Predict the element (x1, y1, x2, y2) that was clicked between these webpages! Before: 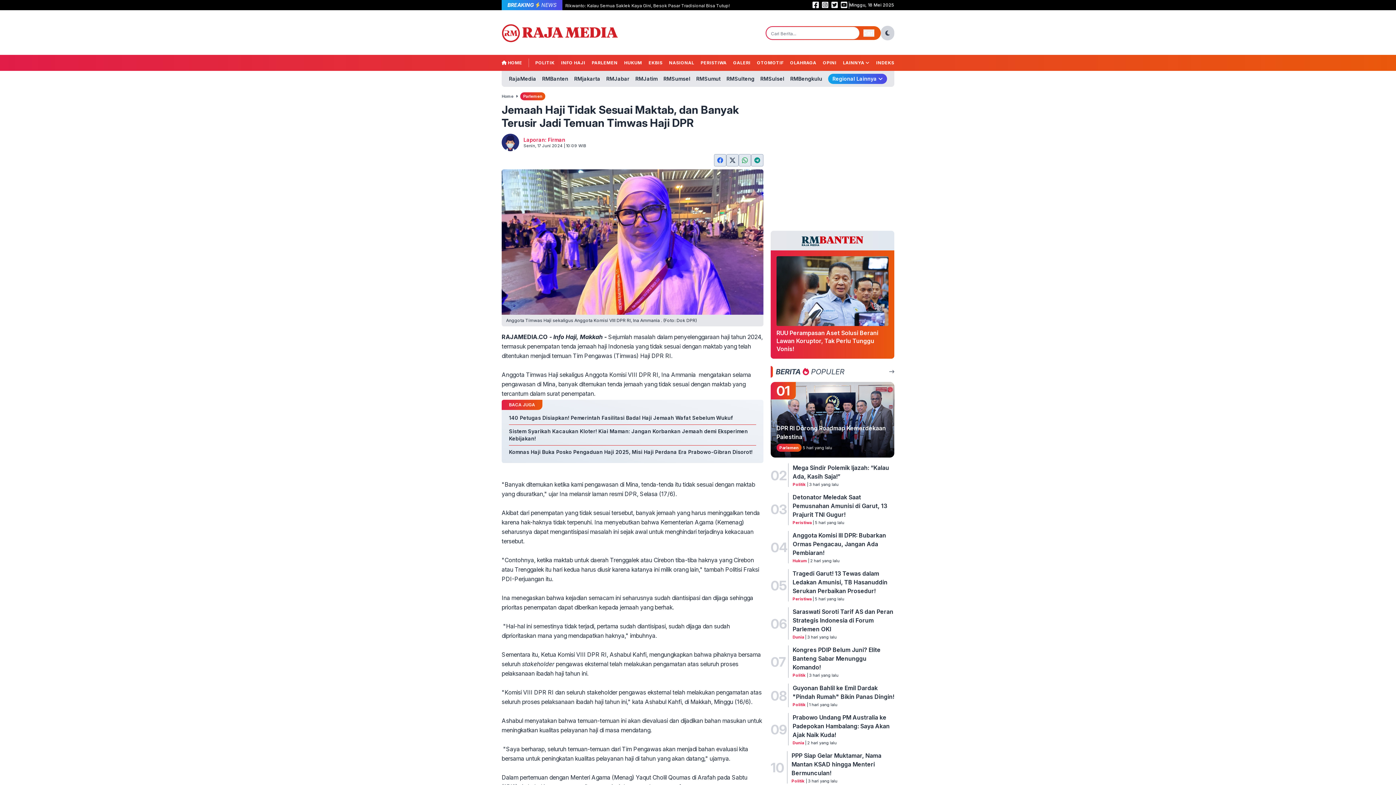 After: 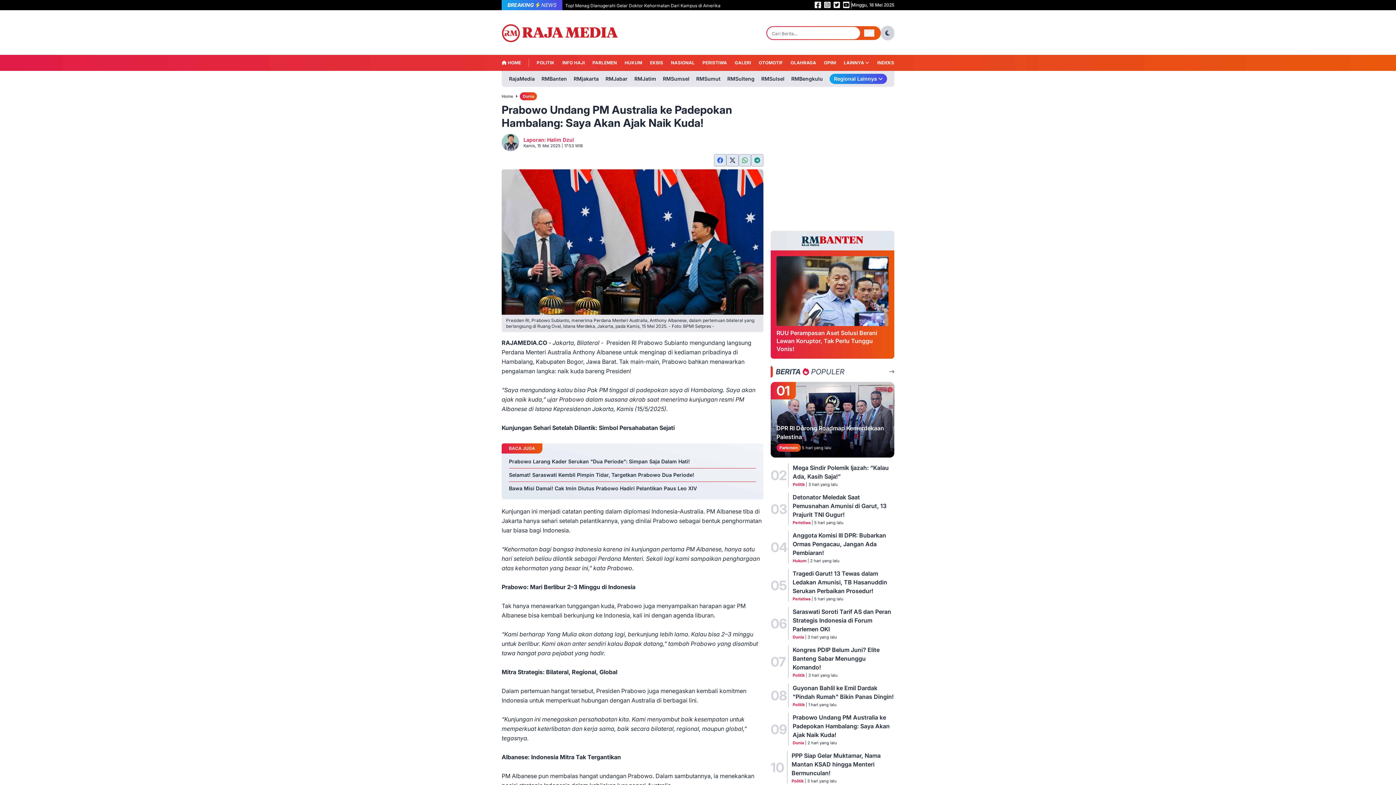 Action: label: Prabowo Undang PM Australia ke Padepokan Hambalang: Saya Akan Ajak Naik Kuda! bbox: (792, 713, 894, 739)